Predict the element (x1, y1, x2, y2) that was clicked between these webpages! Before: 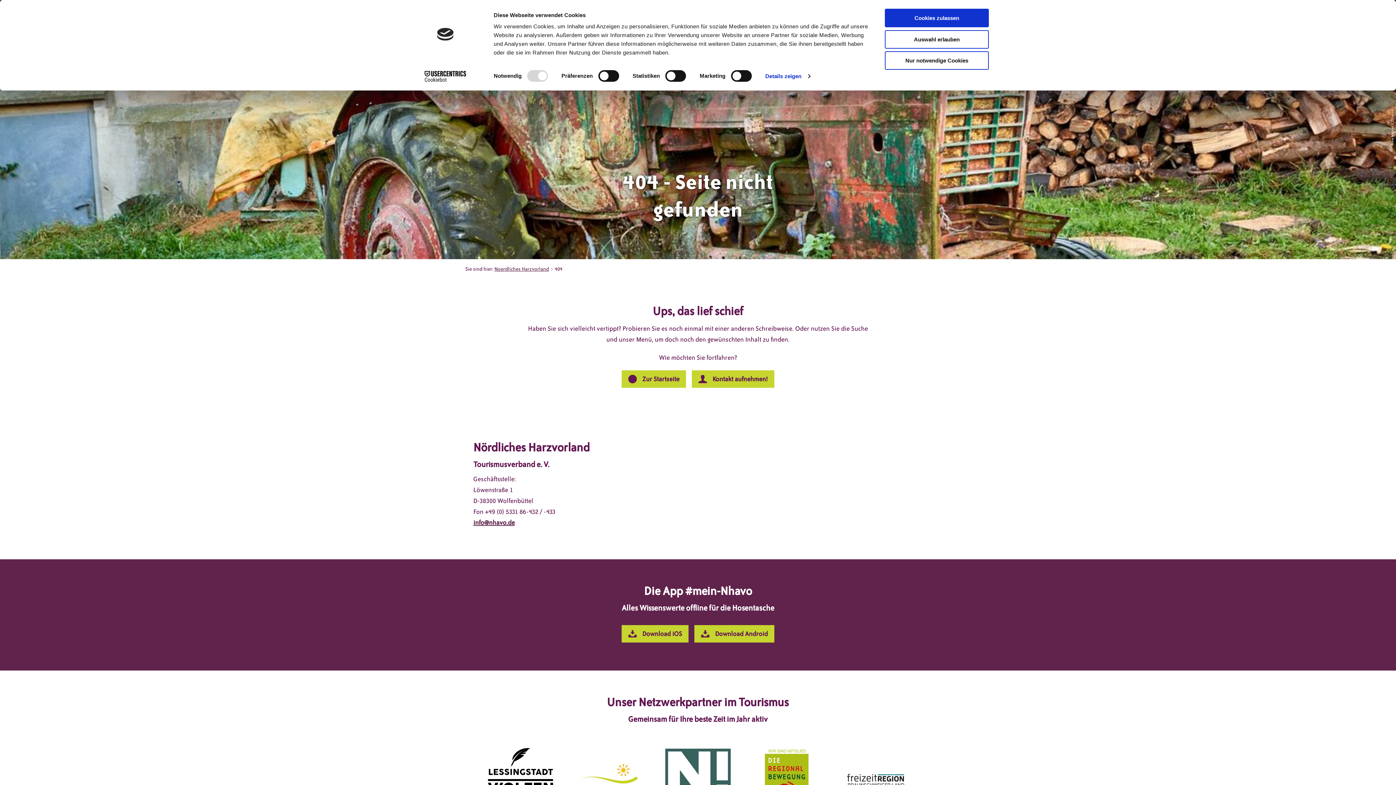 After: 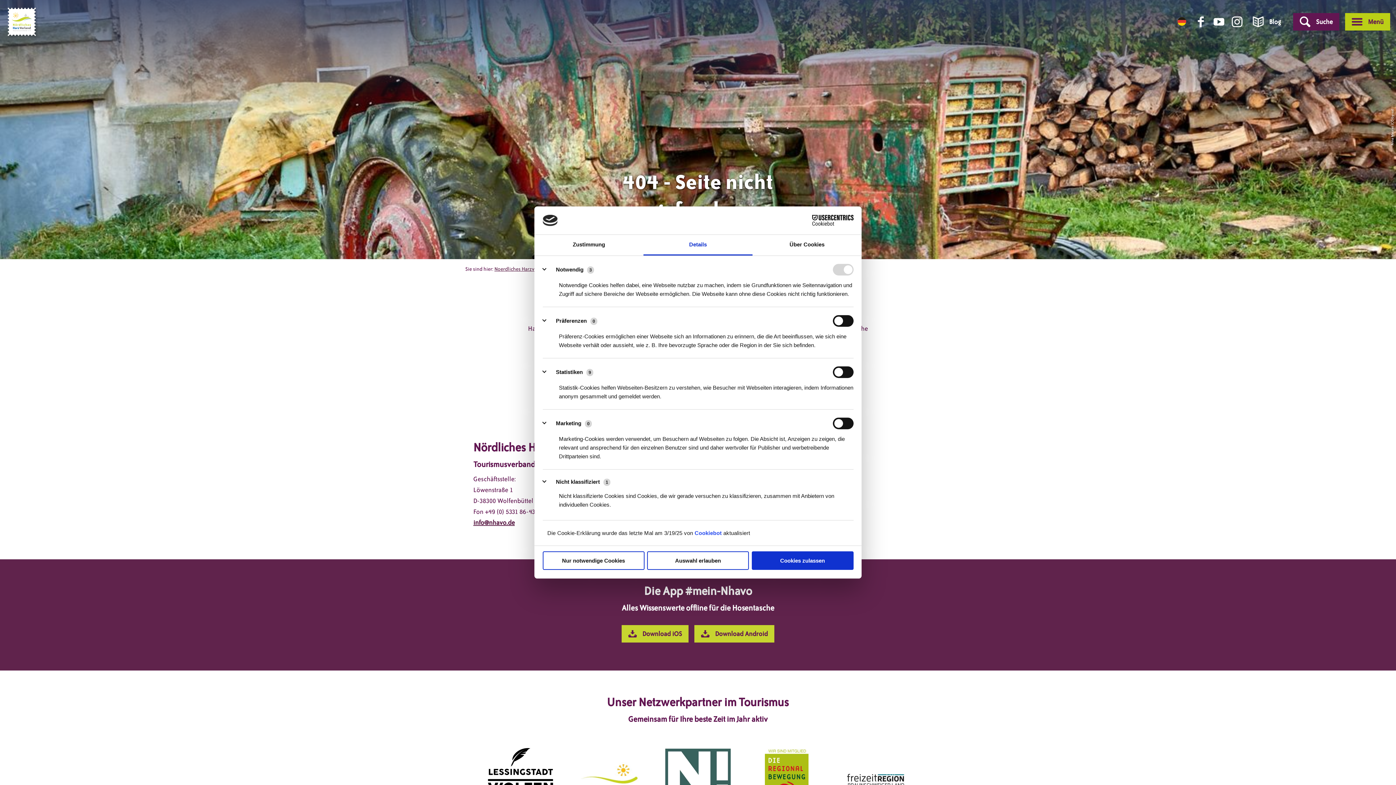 Action: label: Details zeigen bbox: (765, 70, 810, 81)